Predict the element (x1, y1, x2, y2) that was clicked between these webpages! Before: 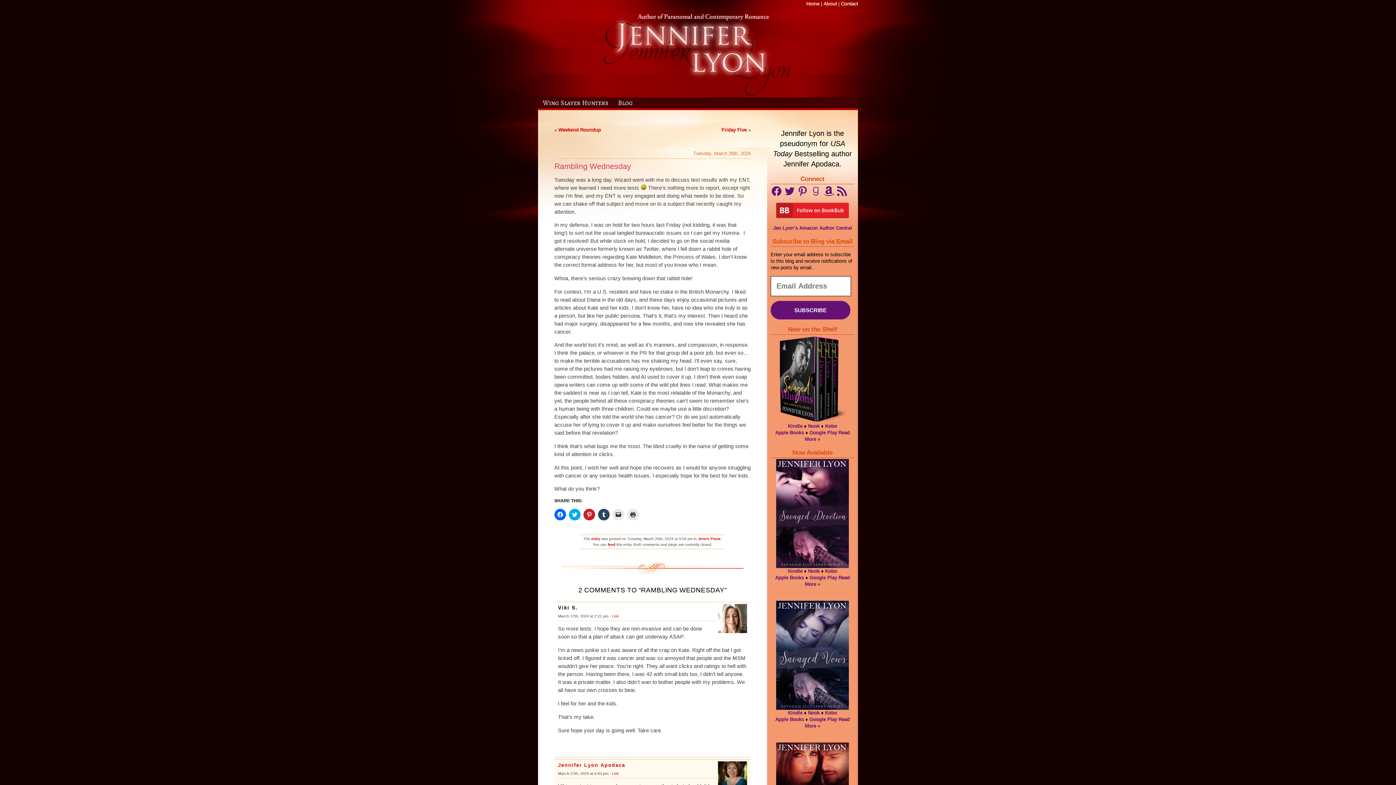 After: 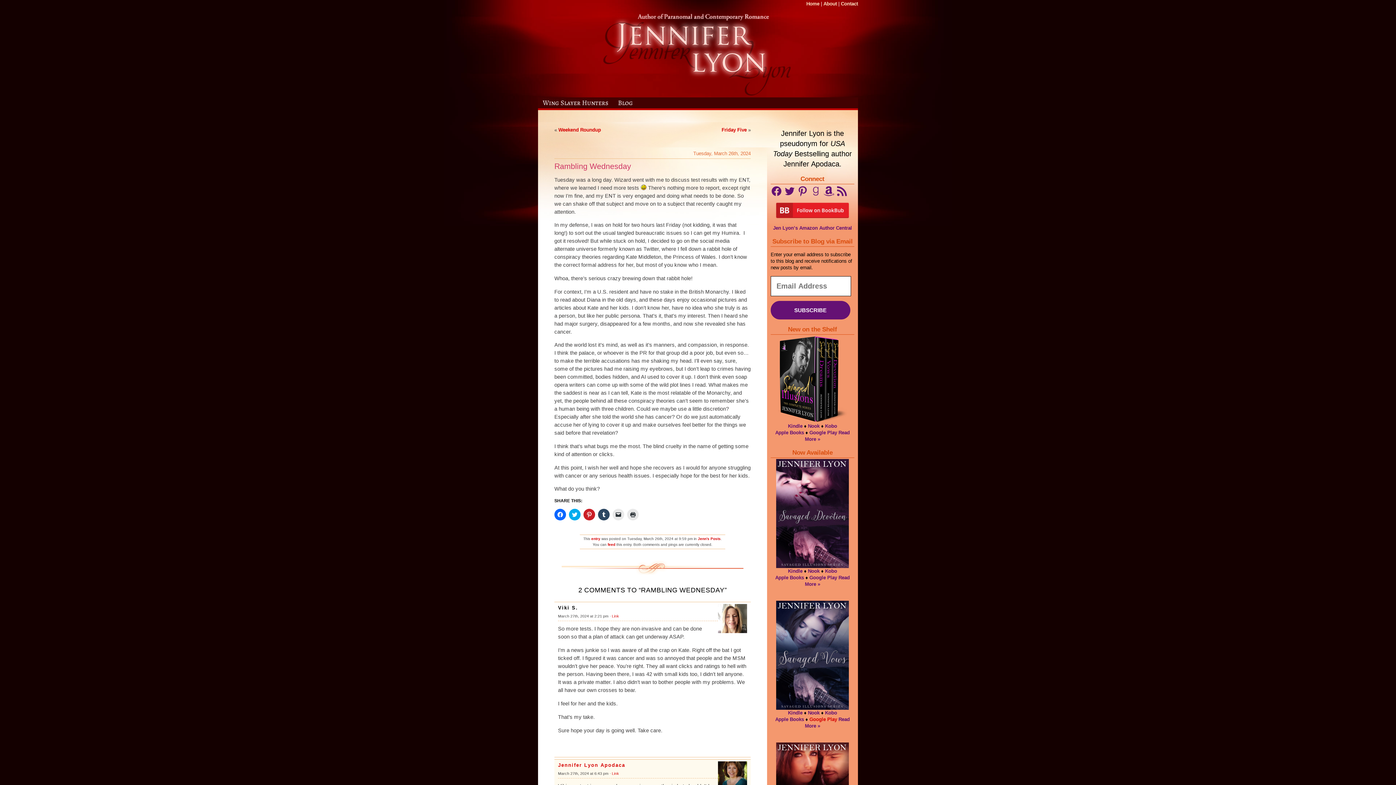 Action: bbox: (809, 717, 837, 722) label: Google Play